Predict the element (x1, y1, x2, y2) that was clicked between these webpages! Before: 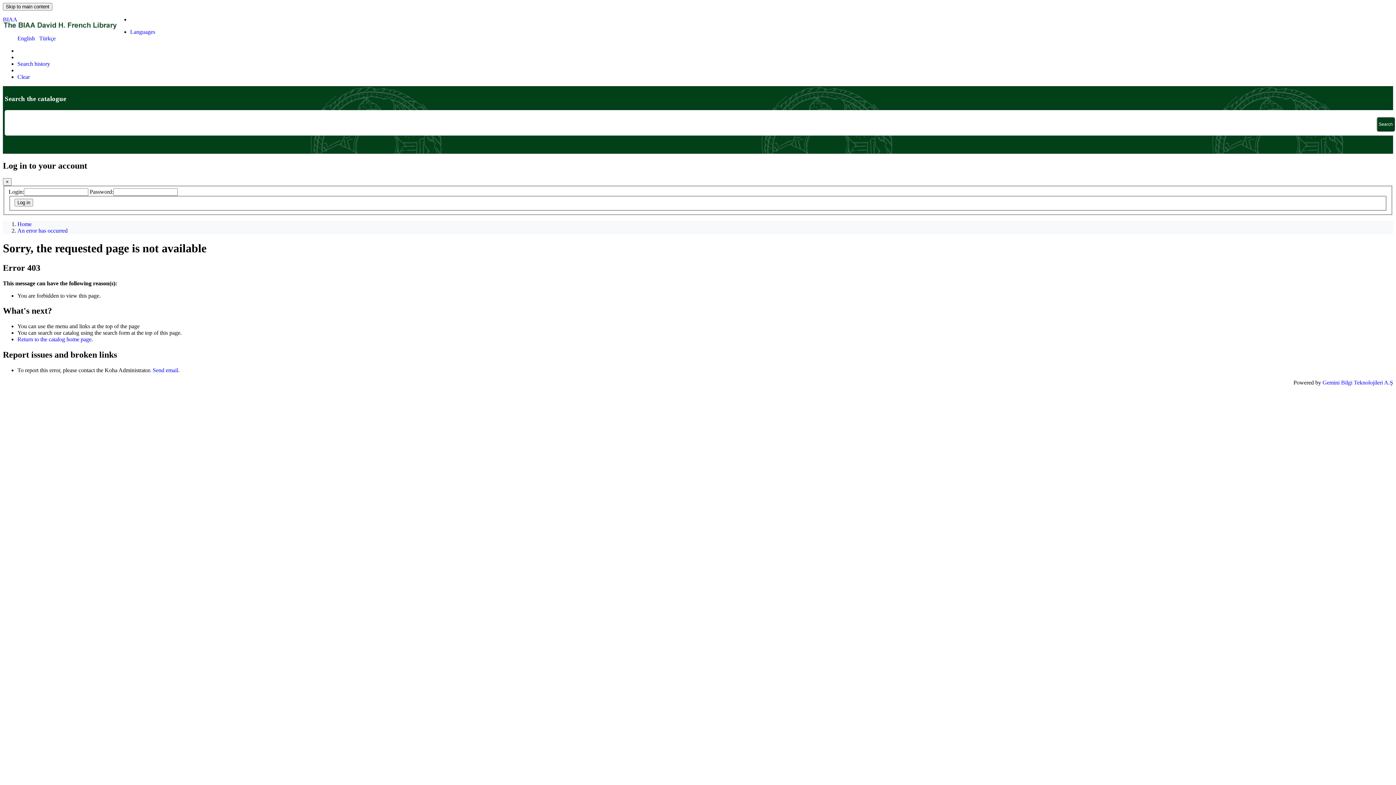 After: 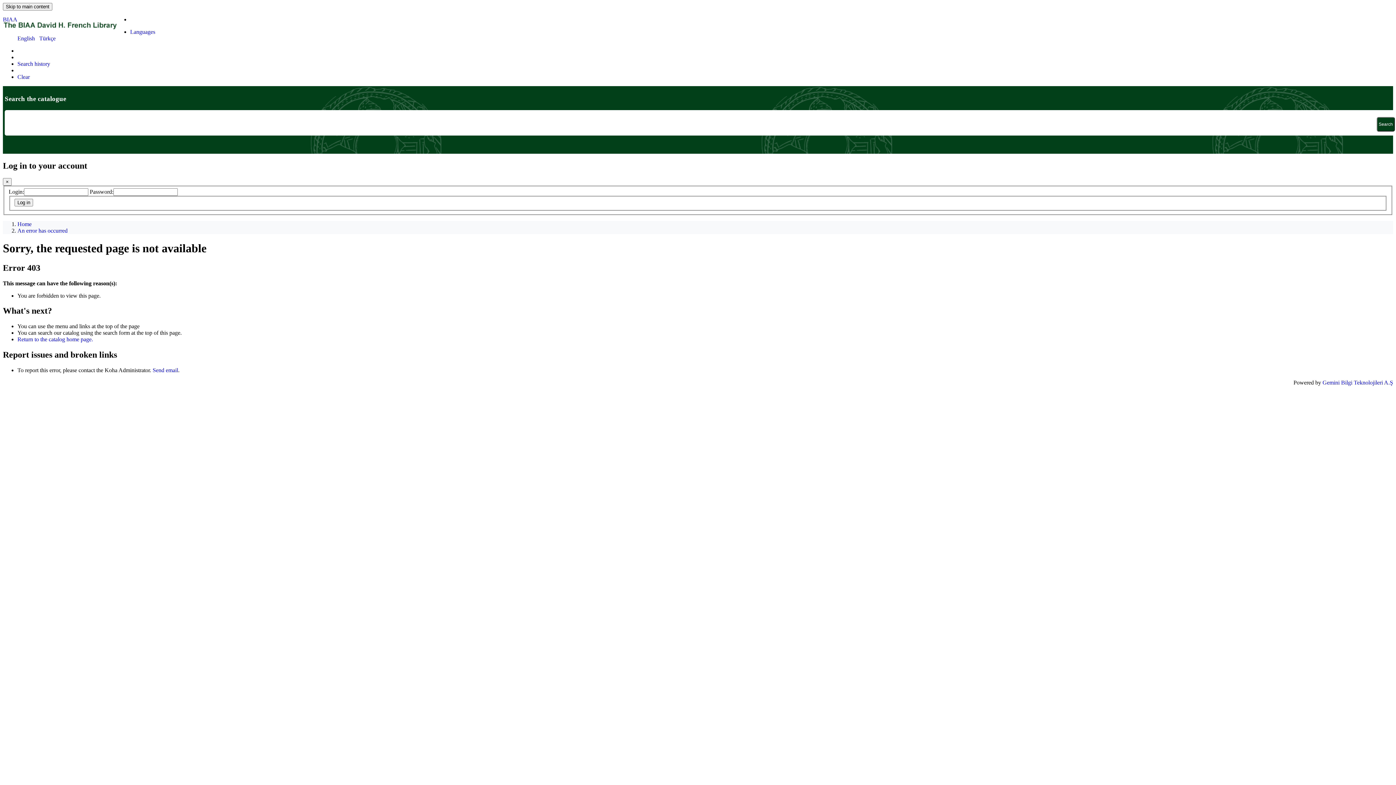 Action: label: Clear bbox: (17, 73, 29, 80)